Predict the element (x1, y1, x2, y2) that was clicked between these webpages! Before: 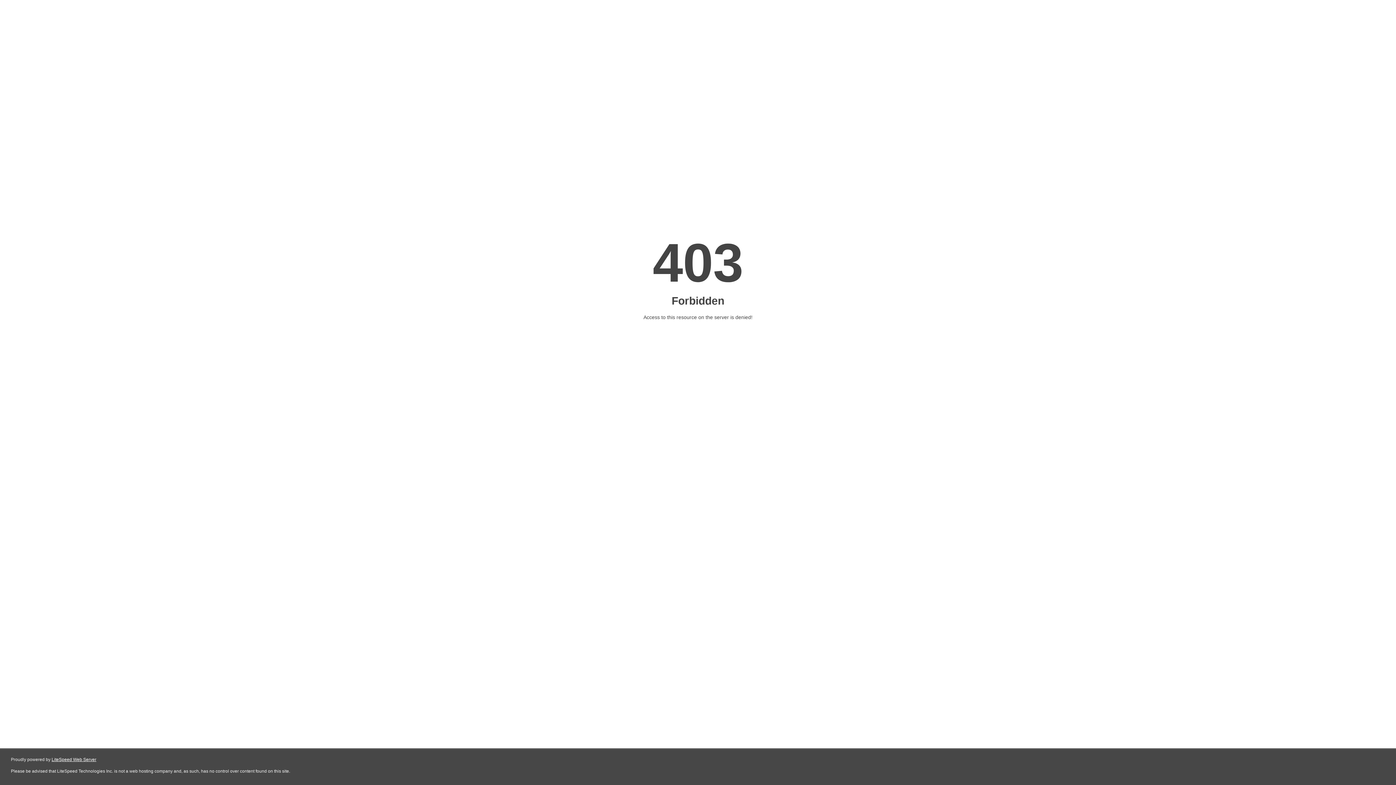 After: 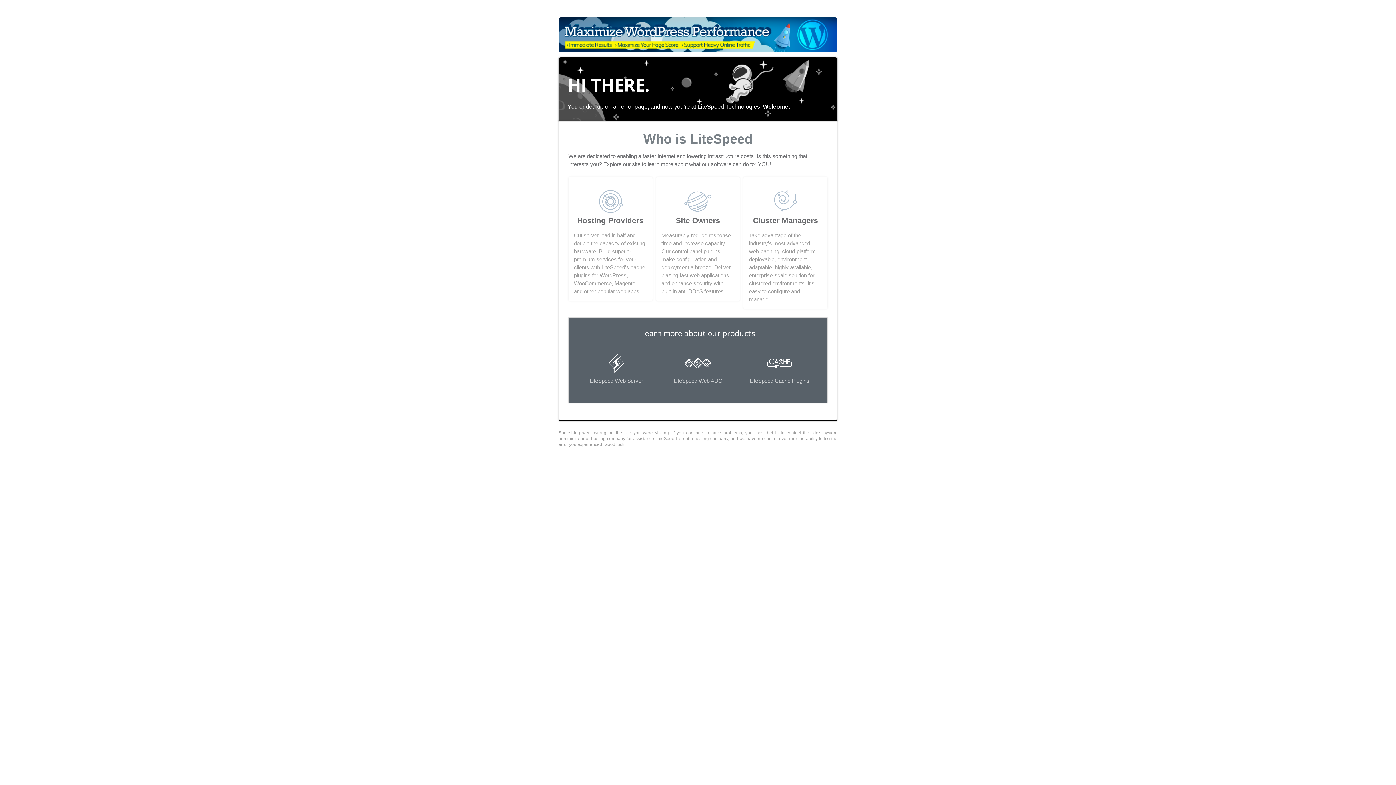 Action: label: LiteSpeed Web Server bbox: (51, 757, 96, 762)